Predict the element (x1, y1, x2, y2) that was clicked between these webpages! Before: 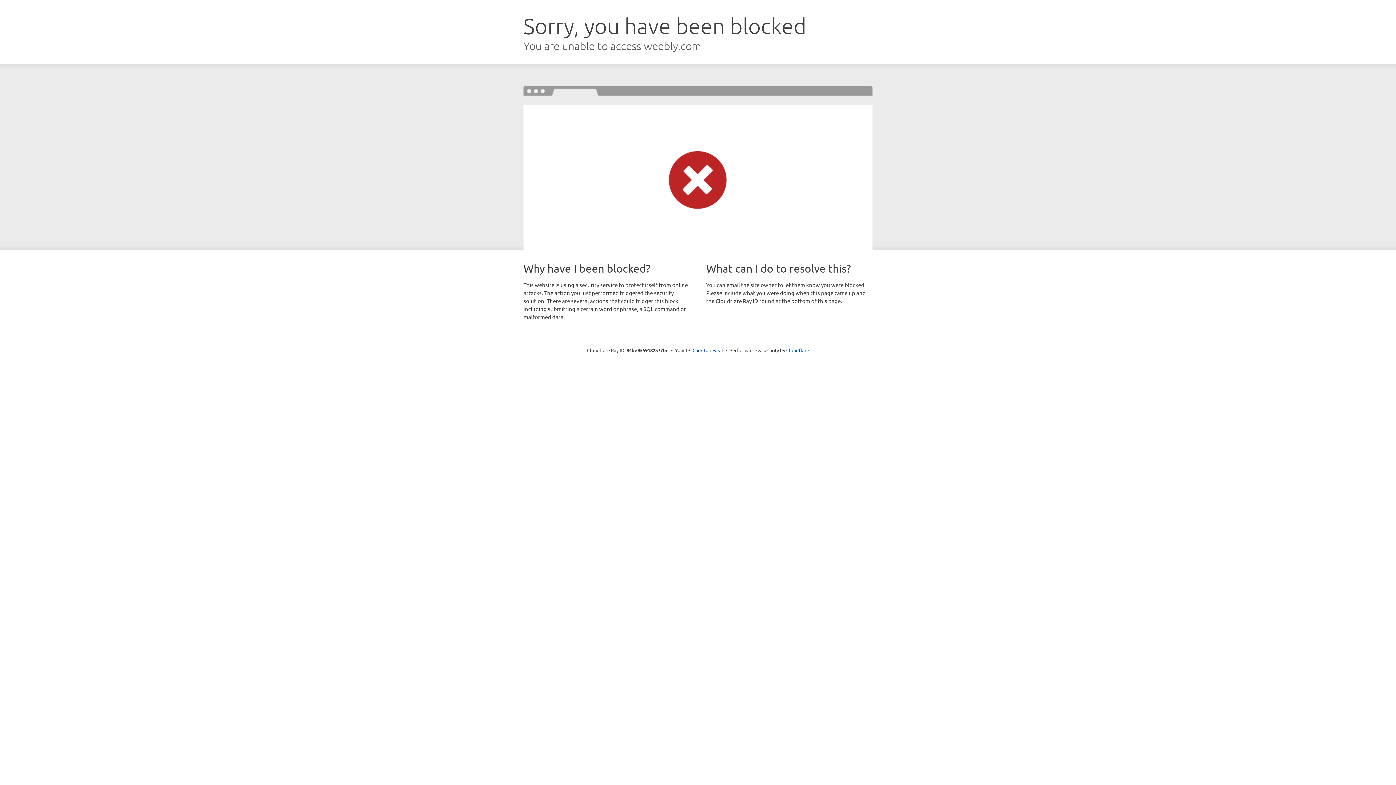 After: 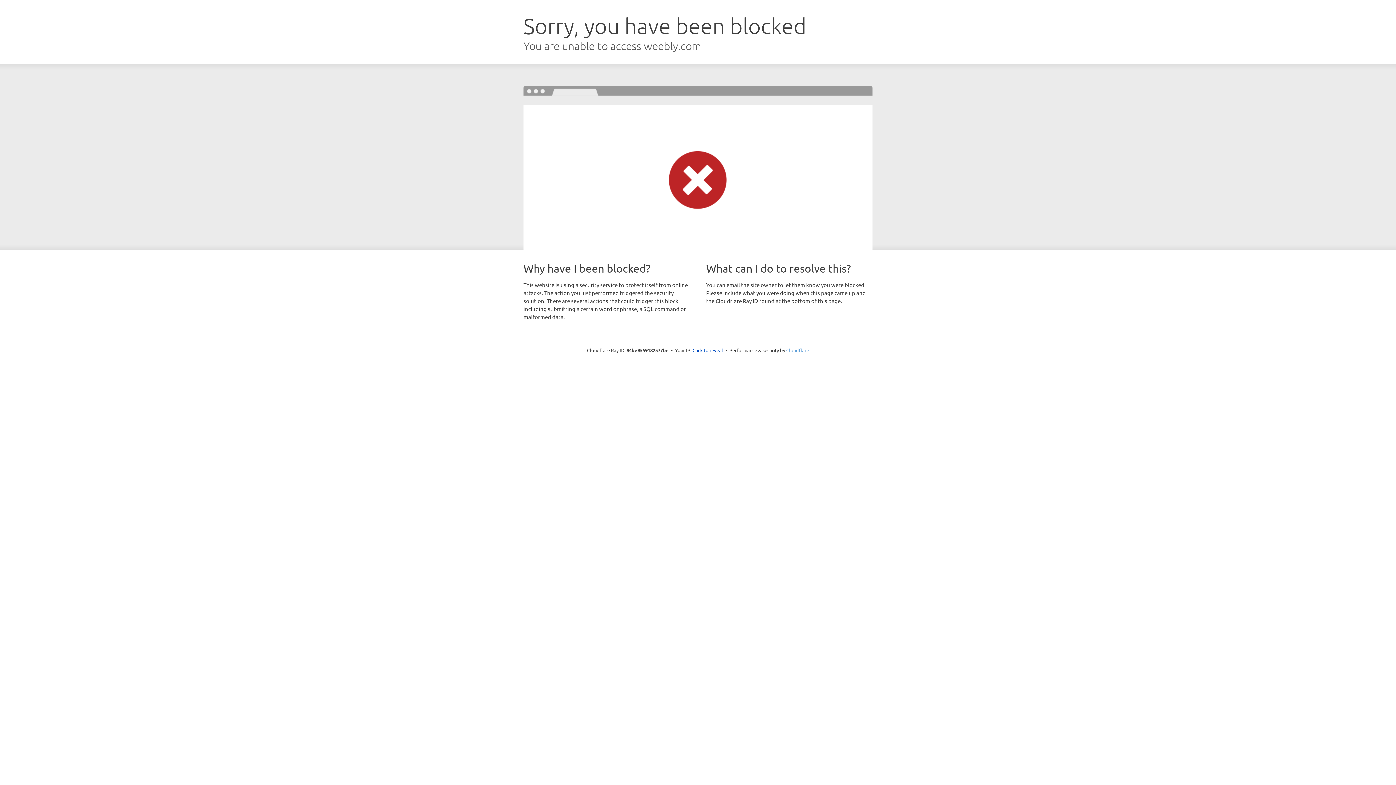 Action: bbox: (786, 347, 809, 353) label: Cloudflare